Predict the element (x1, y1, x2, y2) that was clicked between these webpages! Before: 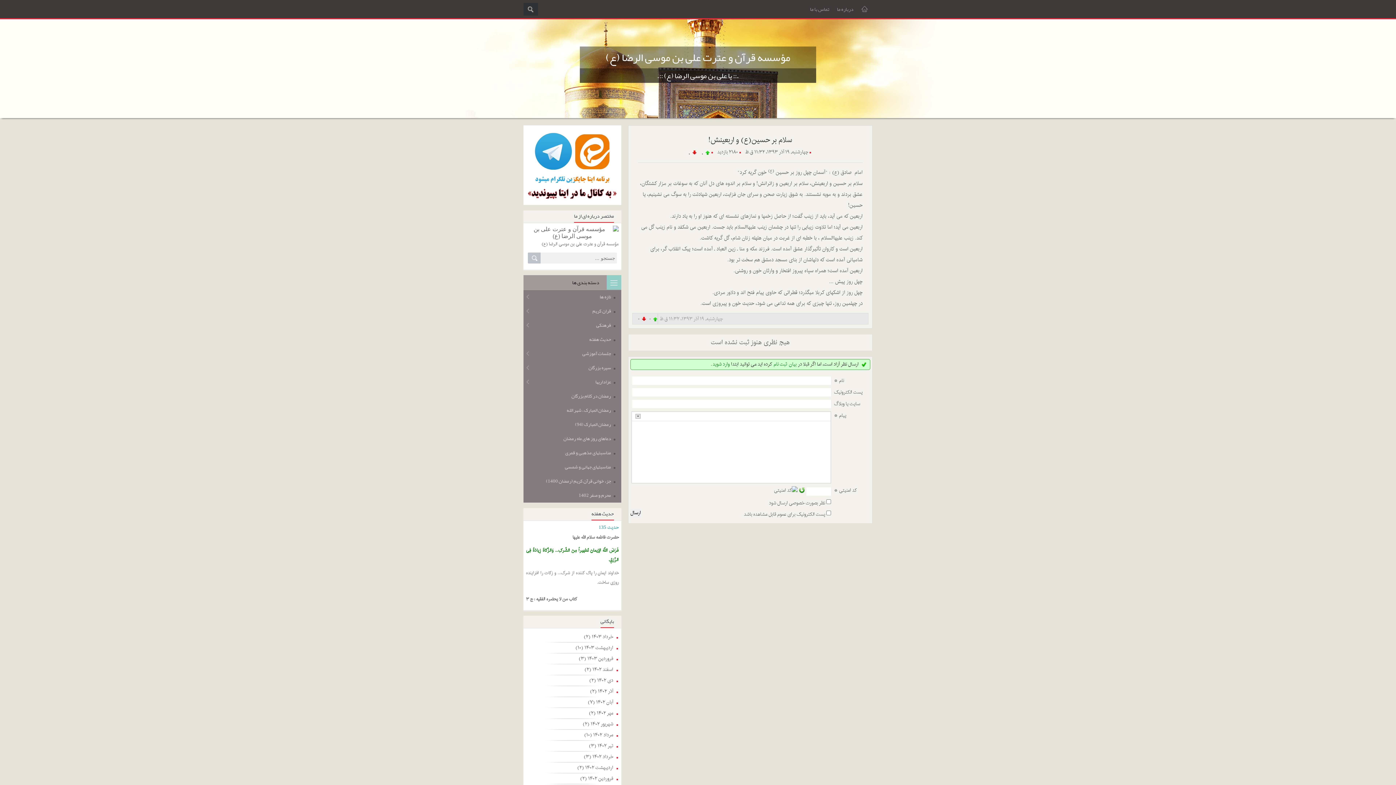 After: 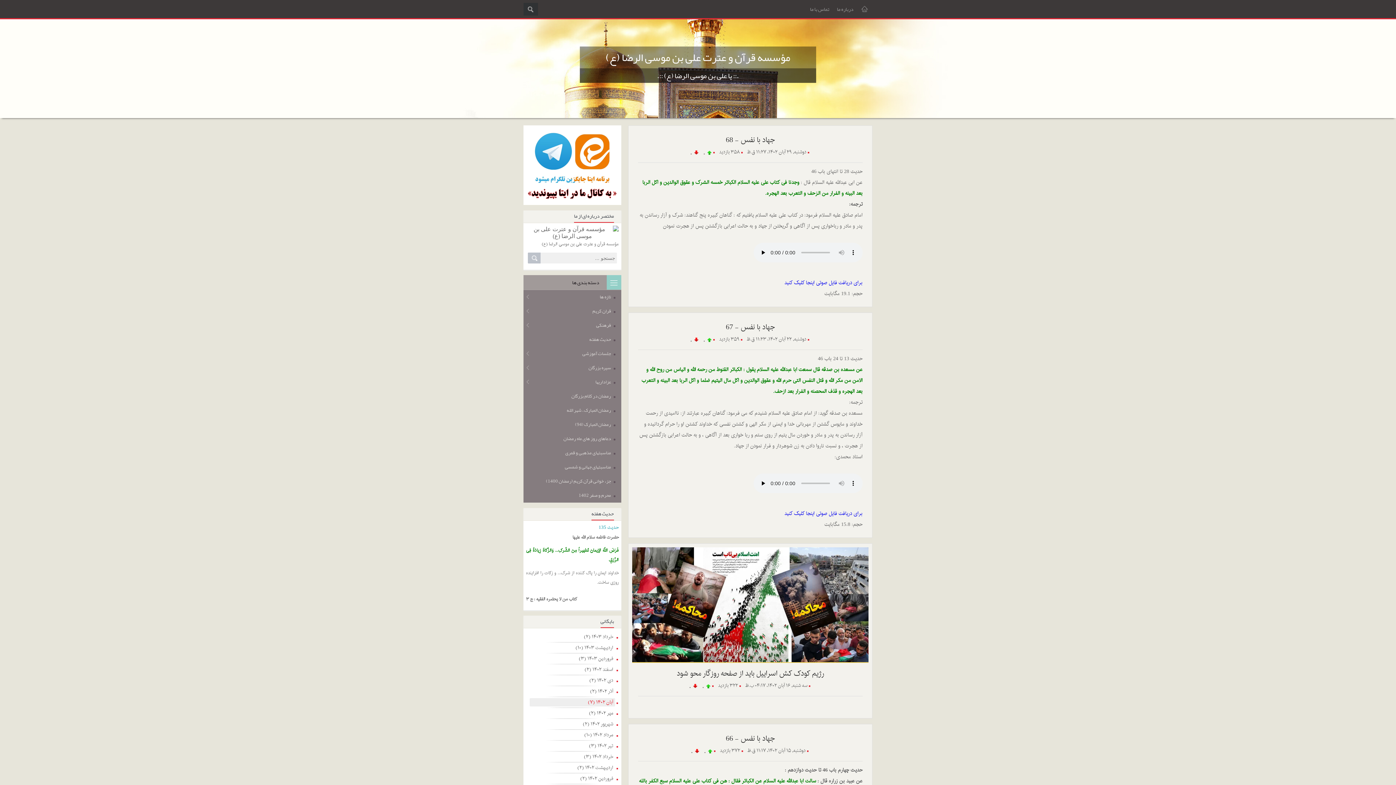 Action: bbox: (529, 698, 615, 707) label: آبان ۱۴۰۲ (۷)